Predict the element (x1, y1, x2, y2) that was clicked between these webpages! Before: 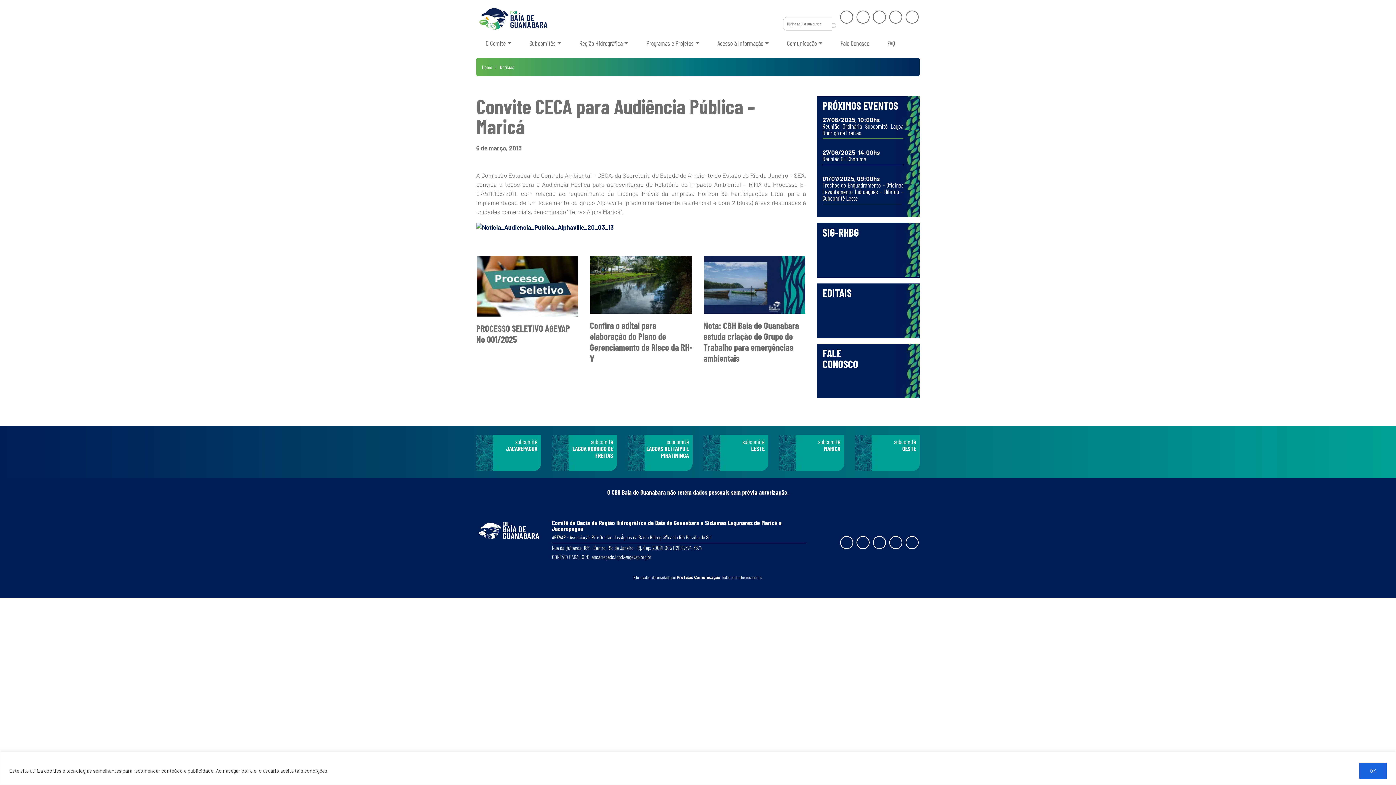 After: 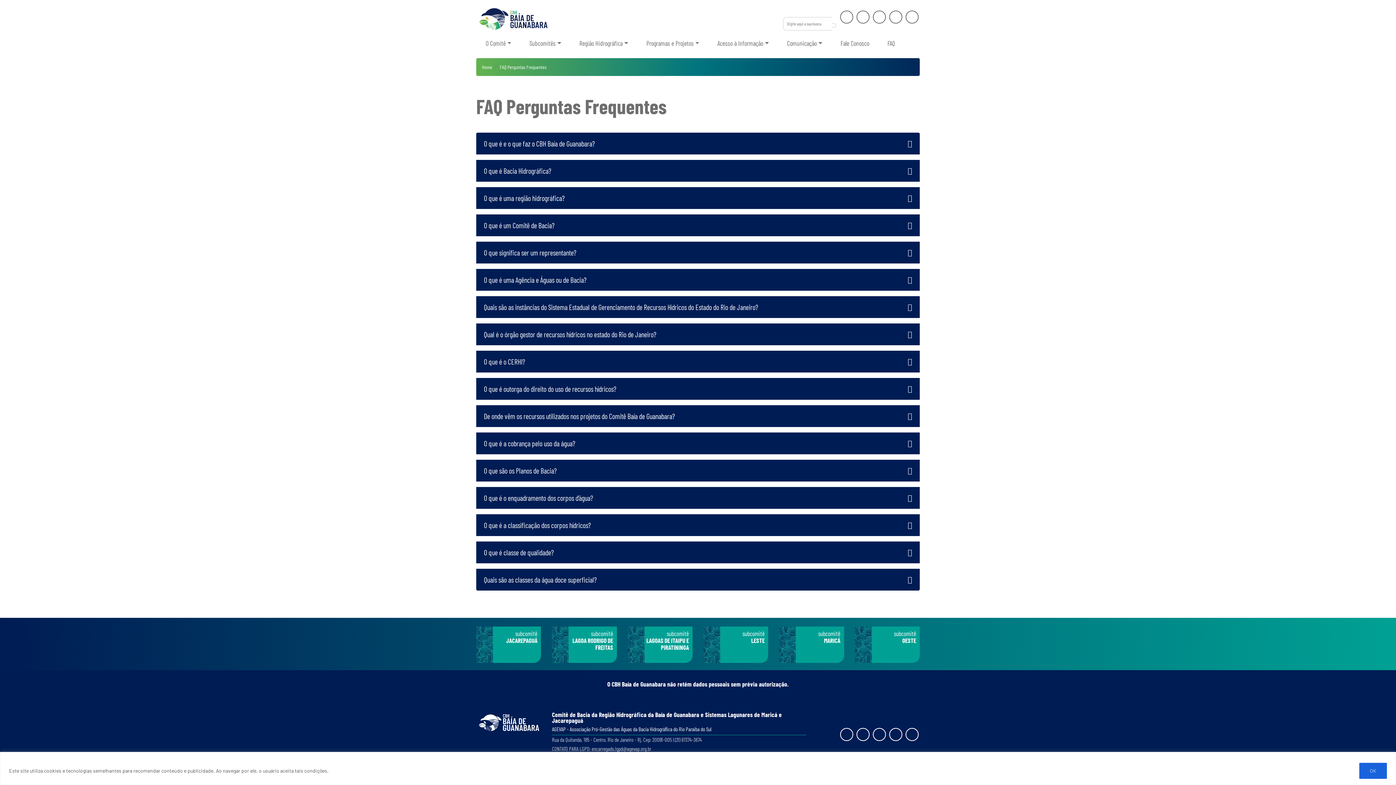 Action: bbox: (884, 36, 898, 50) label: FAQ